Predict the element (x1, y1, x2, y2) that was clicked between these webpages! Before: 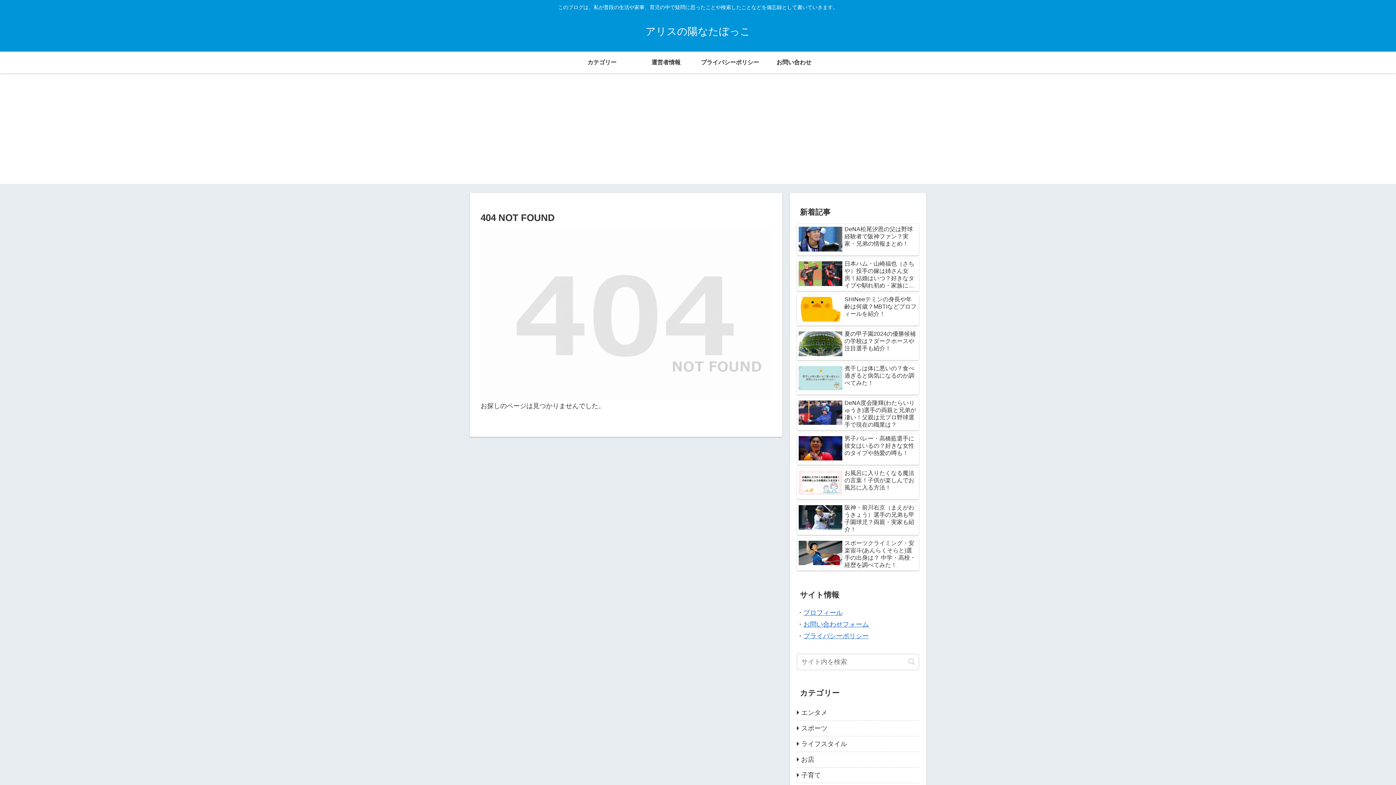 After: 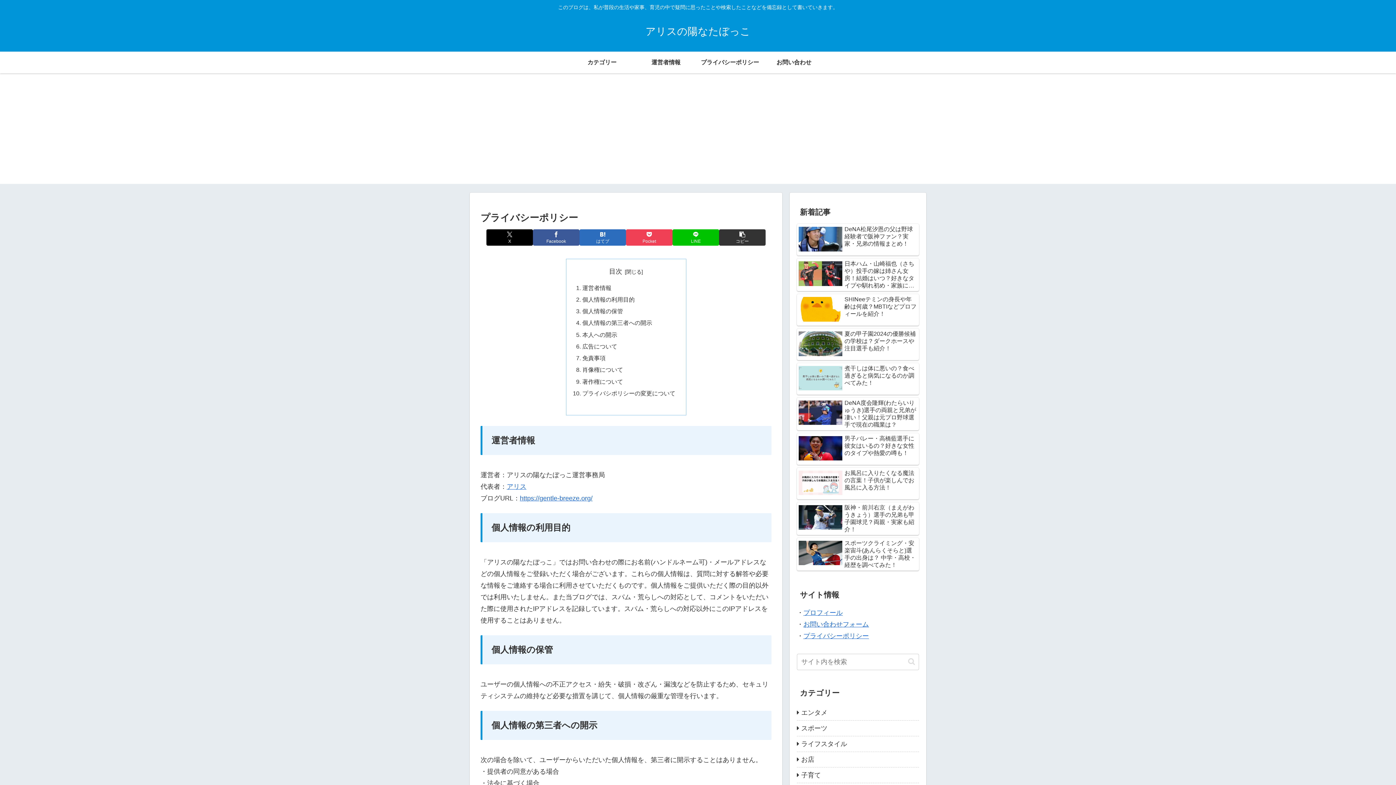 Action: bbox: (698, 51, 762, 73) label: プライバシーポリシー